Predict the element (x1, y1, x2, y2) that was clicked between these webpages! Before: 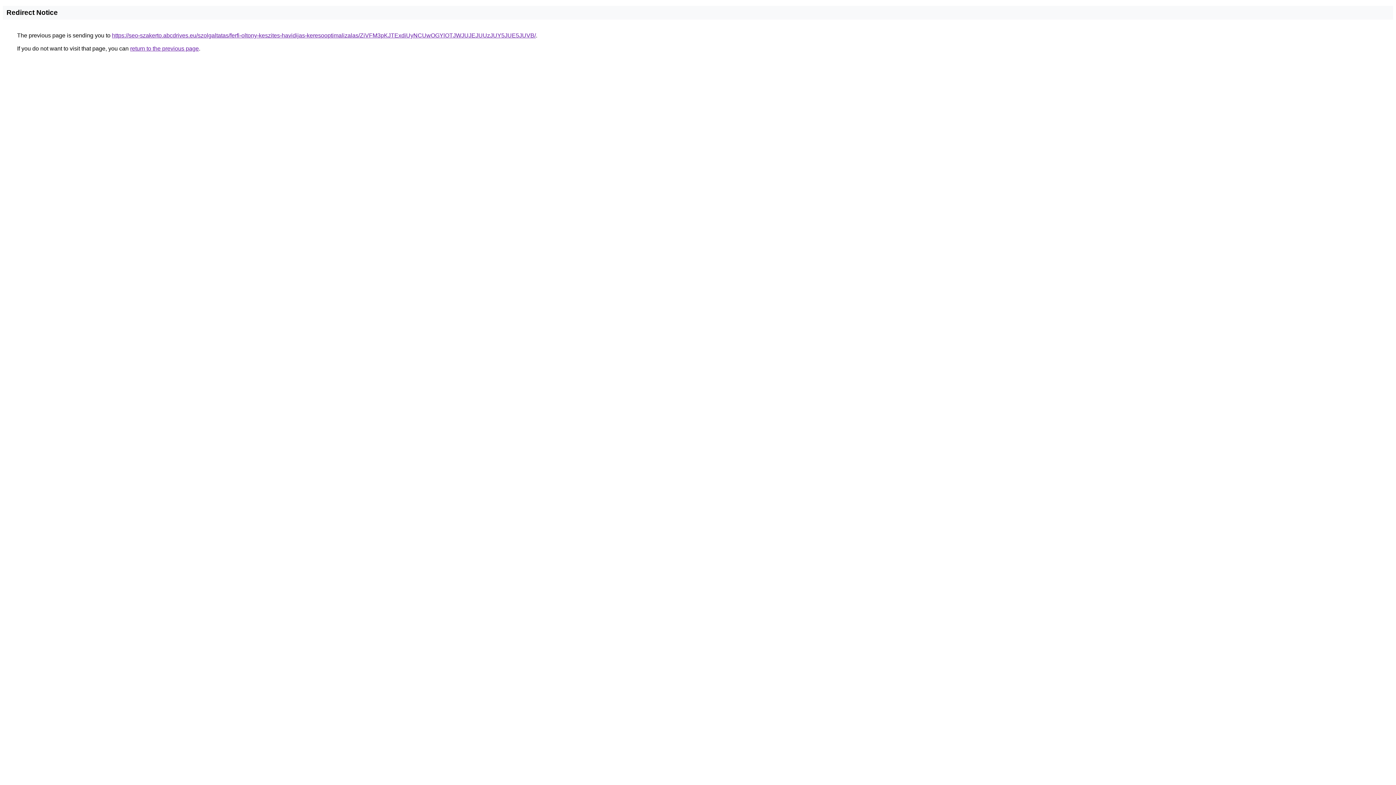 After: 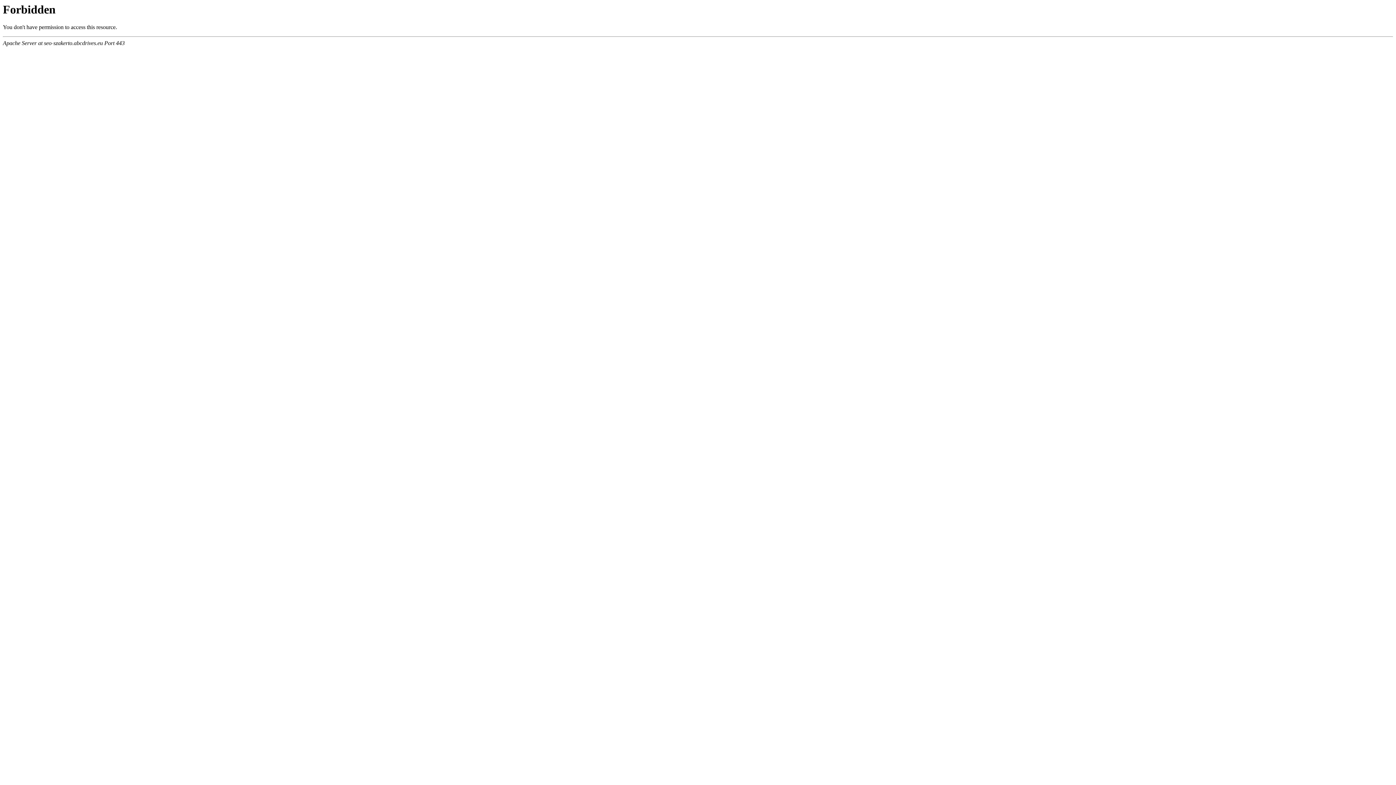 Action: bbox: (112, 32, 536, 38) label: https://seo-szakerto.abcdrives.eu/szolgaltatas/ferfi-oltony-keszites-havidijas-keresooptimalizalas/ZiVFM3pKJTExdiUyNCUwOGYlOTJWJUJEJUUzJUY5JUE5JUVB/